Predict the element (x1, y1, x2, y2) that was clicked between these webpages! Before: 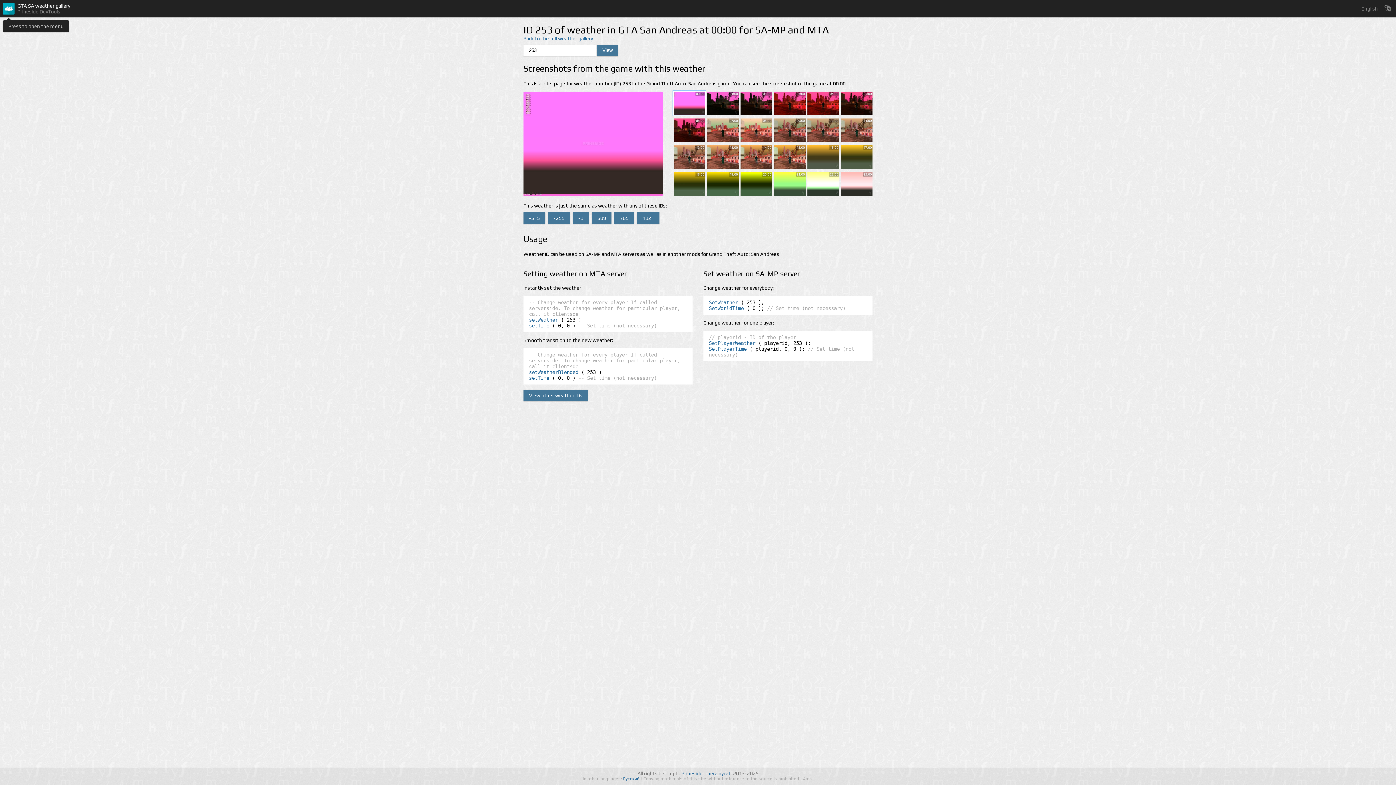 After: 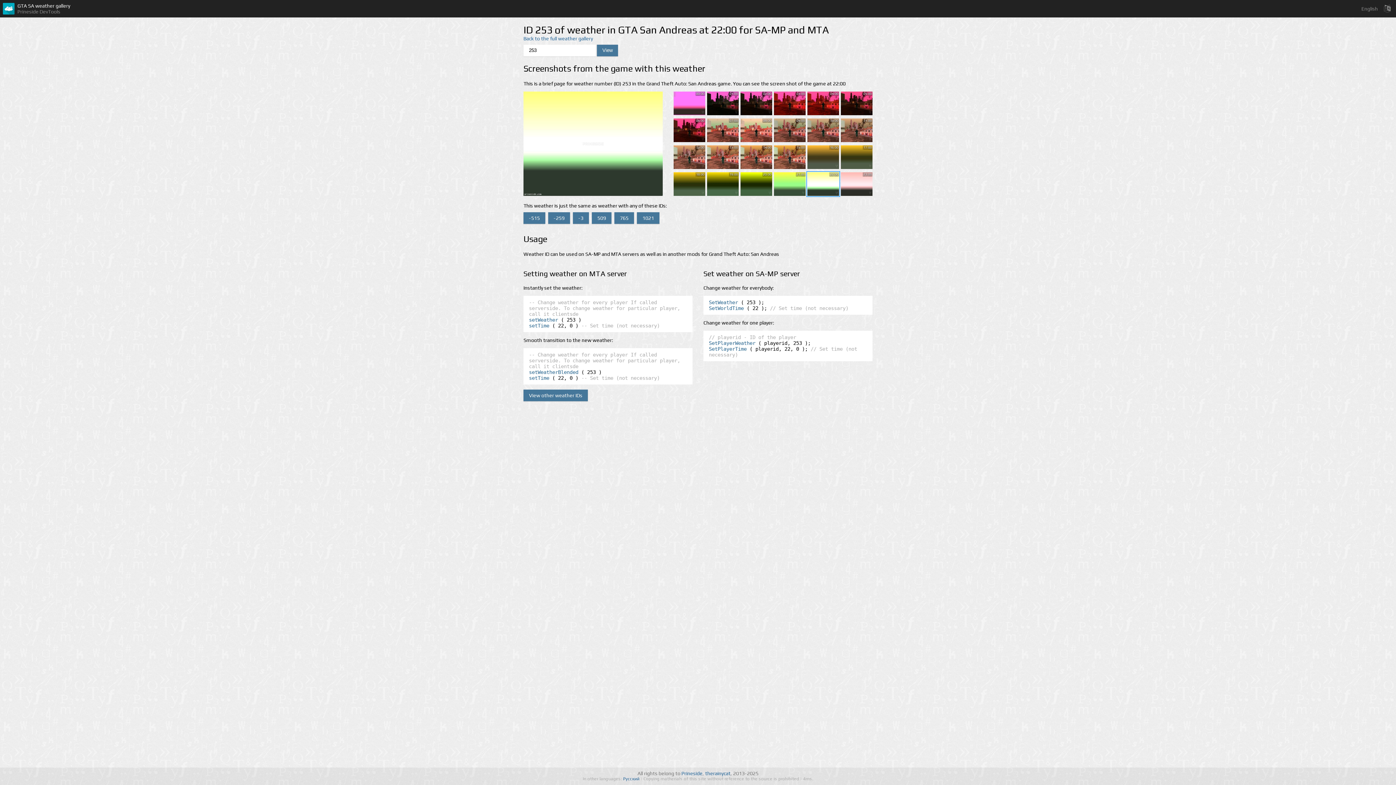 Action: bbox: (805, 172, 839, 199) label: 22:00